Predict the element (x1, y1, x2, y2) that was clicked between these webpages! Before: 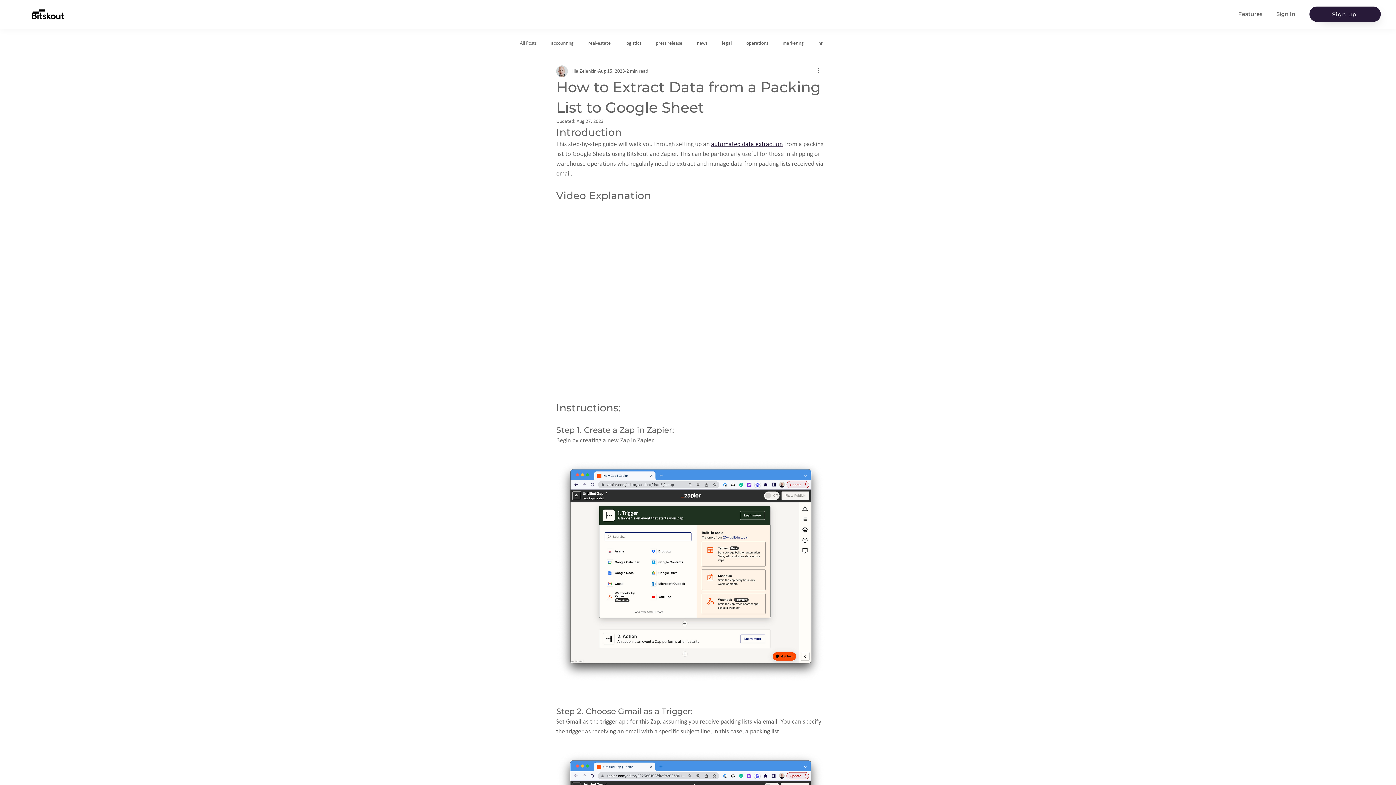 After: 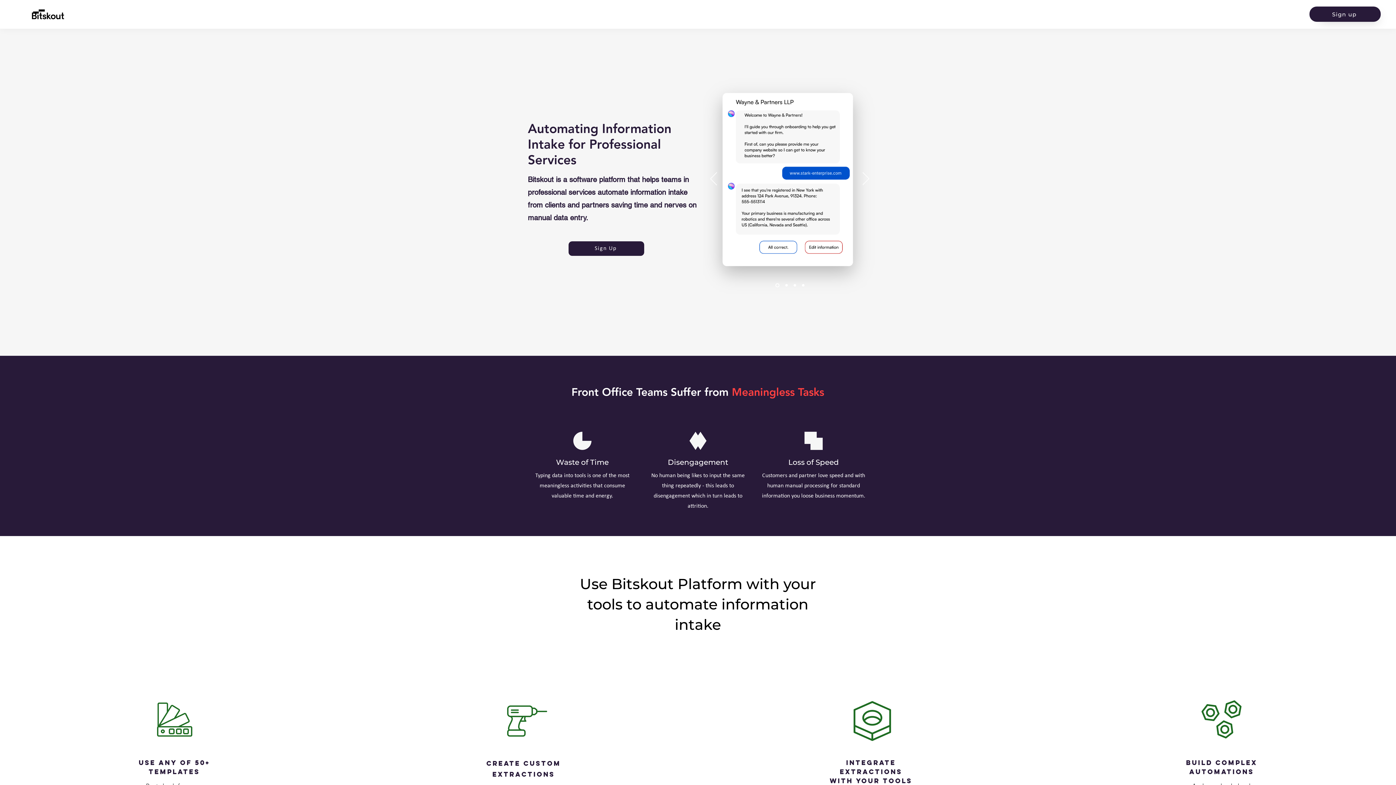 Action: label: All Posts bbox: (520, 39, 536, 46)